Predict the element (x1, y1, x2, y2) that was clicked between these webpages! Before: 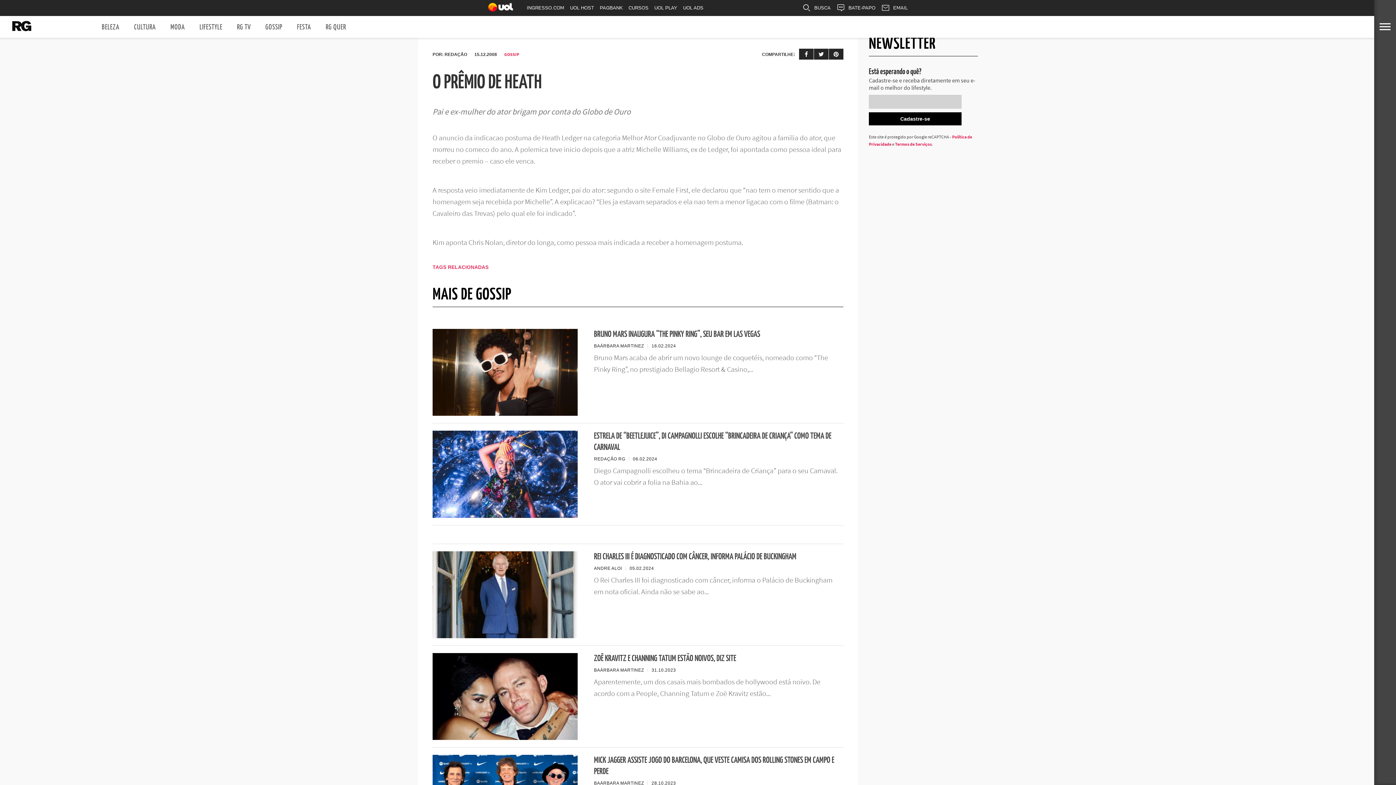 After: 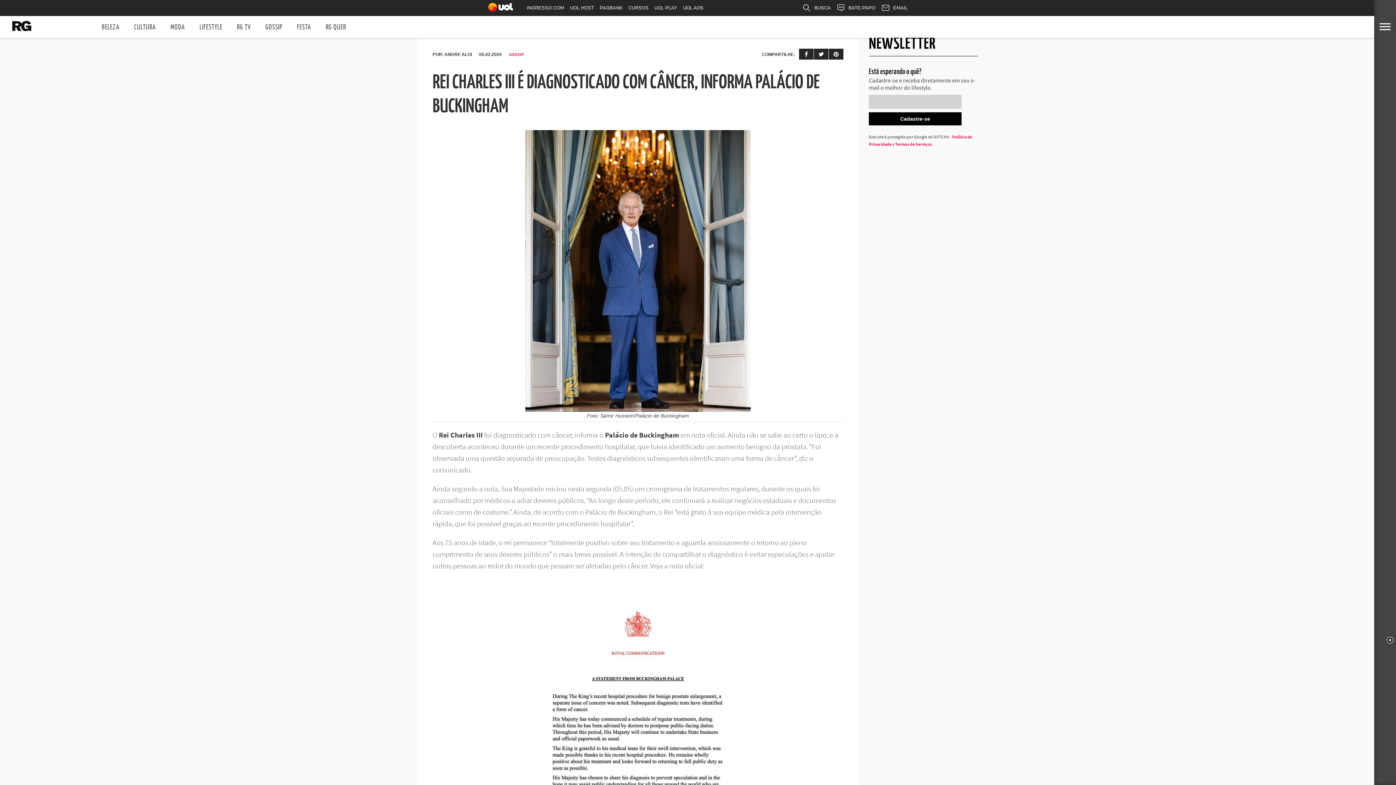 Action: bbox: (432, 632, 577, 640)